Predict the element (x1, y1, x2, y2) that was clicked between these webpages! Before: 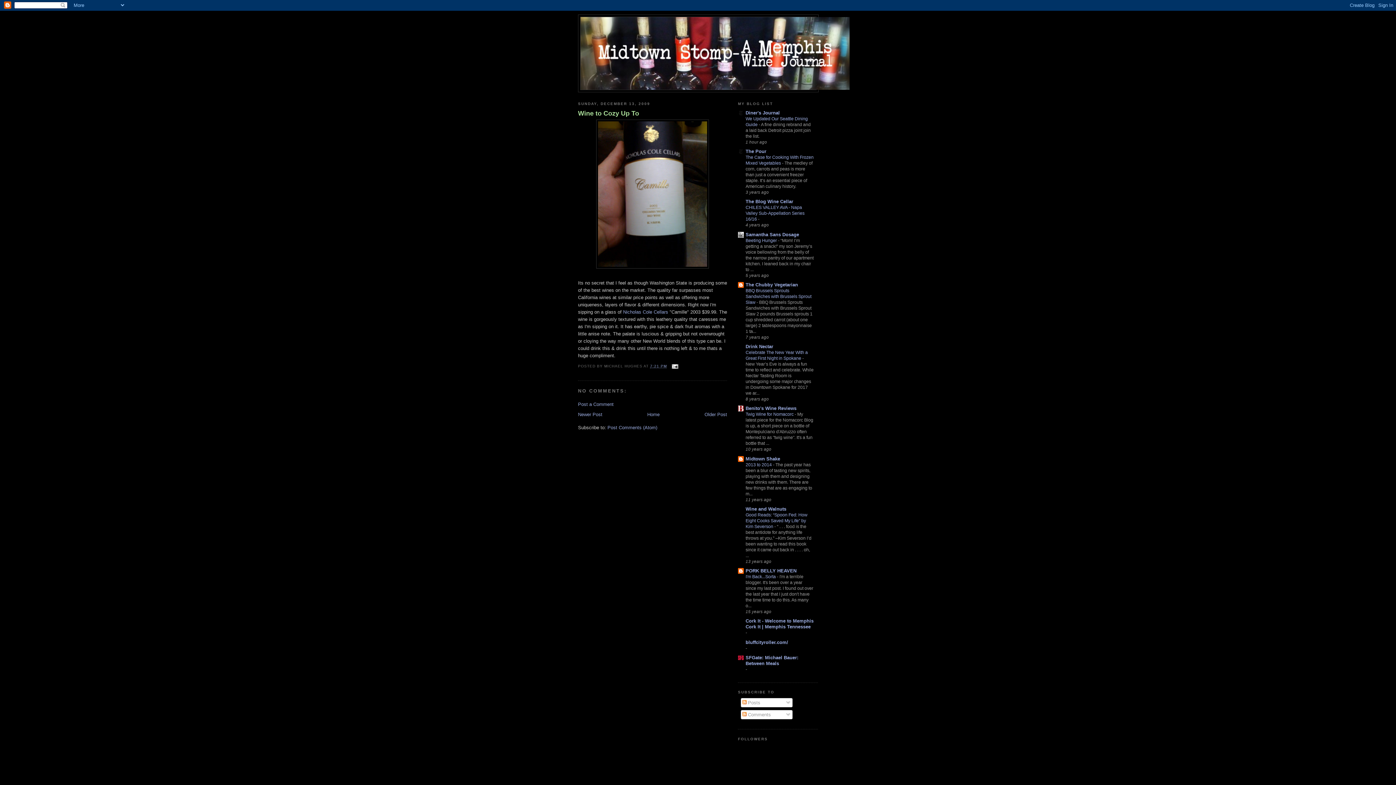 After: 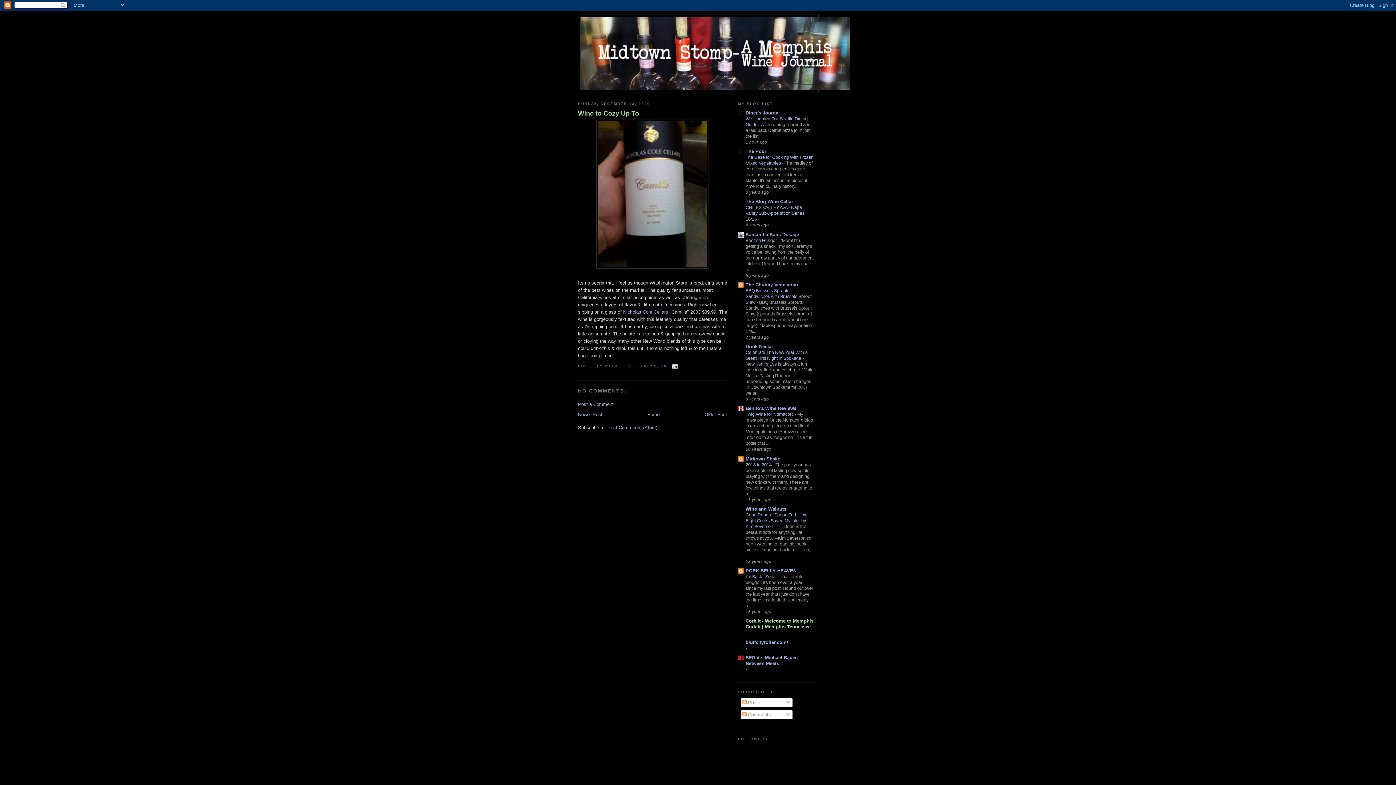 Action: label: Cork It - Welcome to Memphis Cork It | Memphis Tennessee bbox: (745, 618, 813, 629)